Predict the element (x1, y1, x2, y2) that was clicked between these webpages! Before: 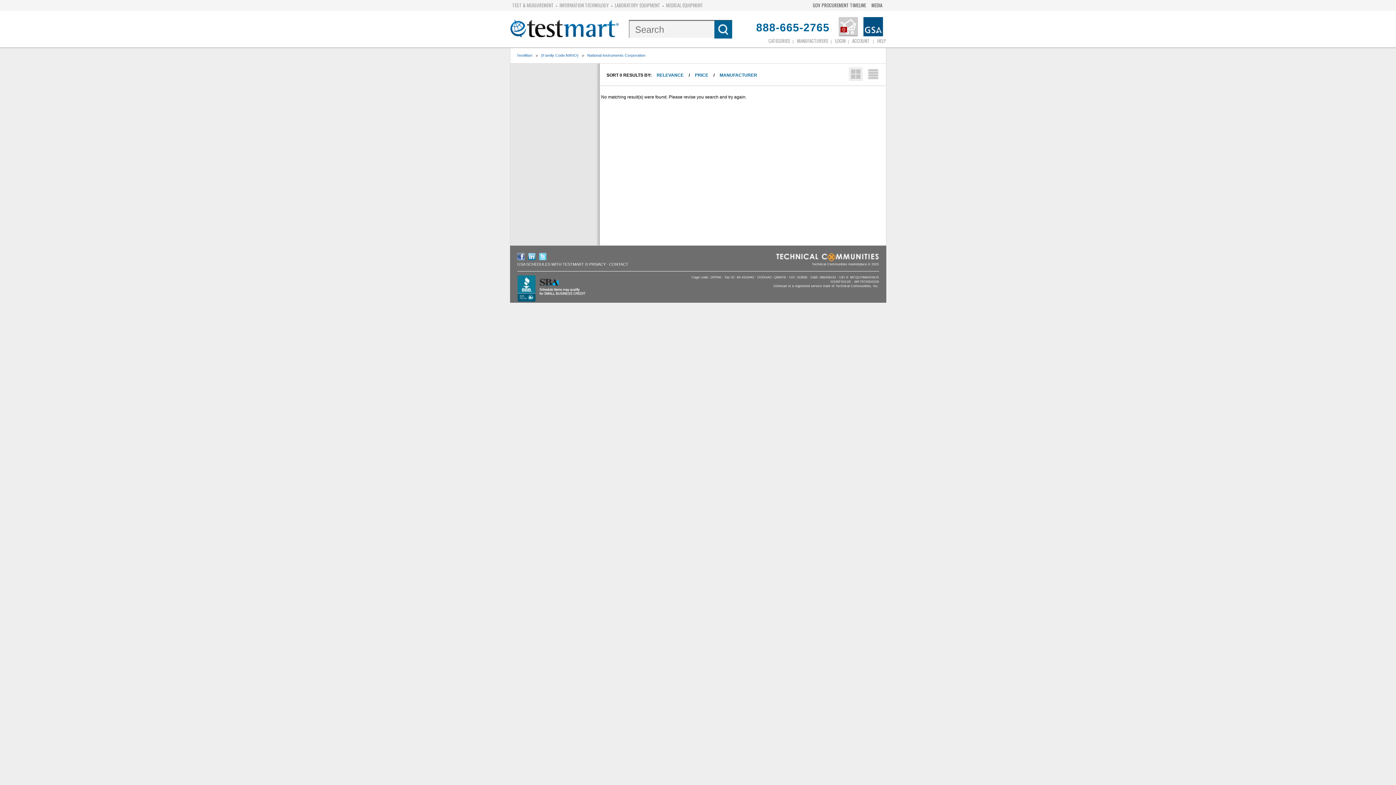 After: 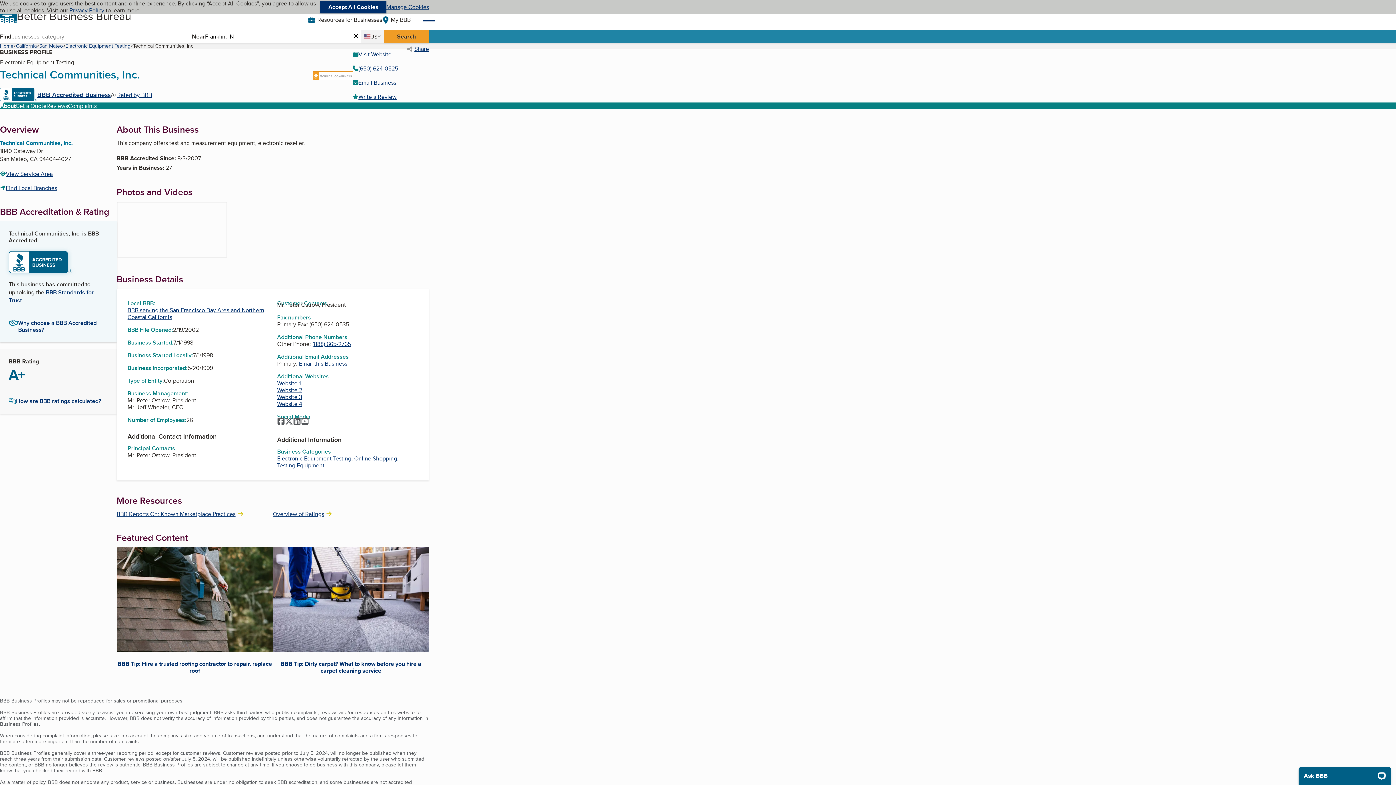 Action: bbox: (517, 298, 585, 303)